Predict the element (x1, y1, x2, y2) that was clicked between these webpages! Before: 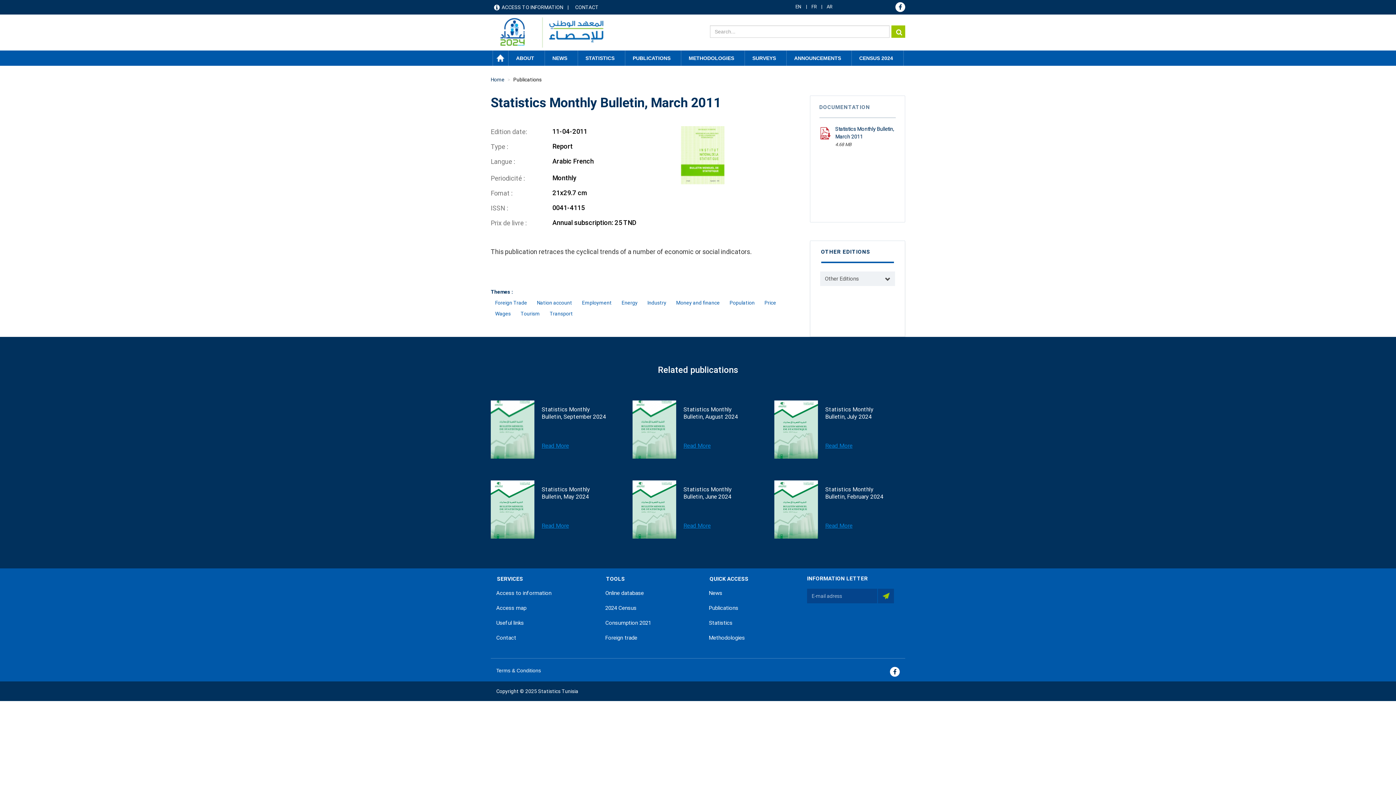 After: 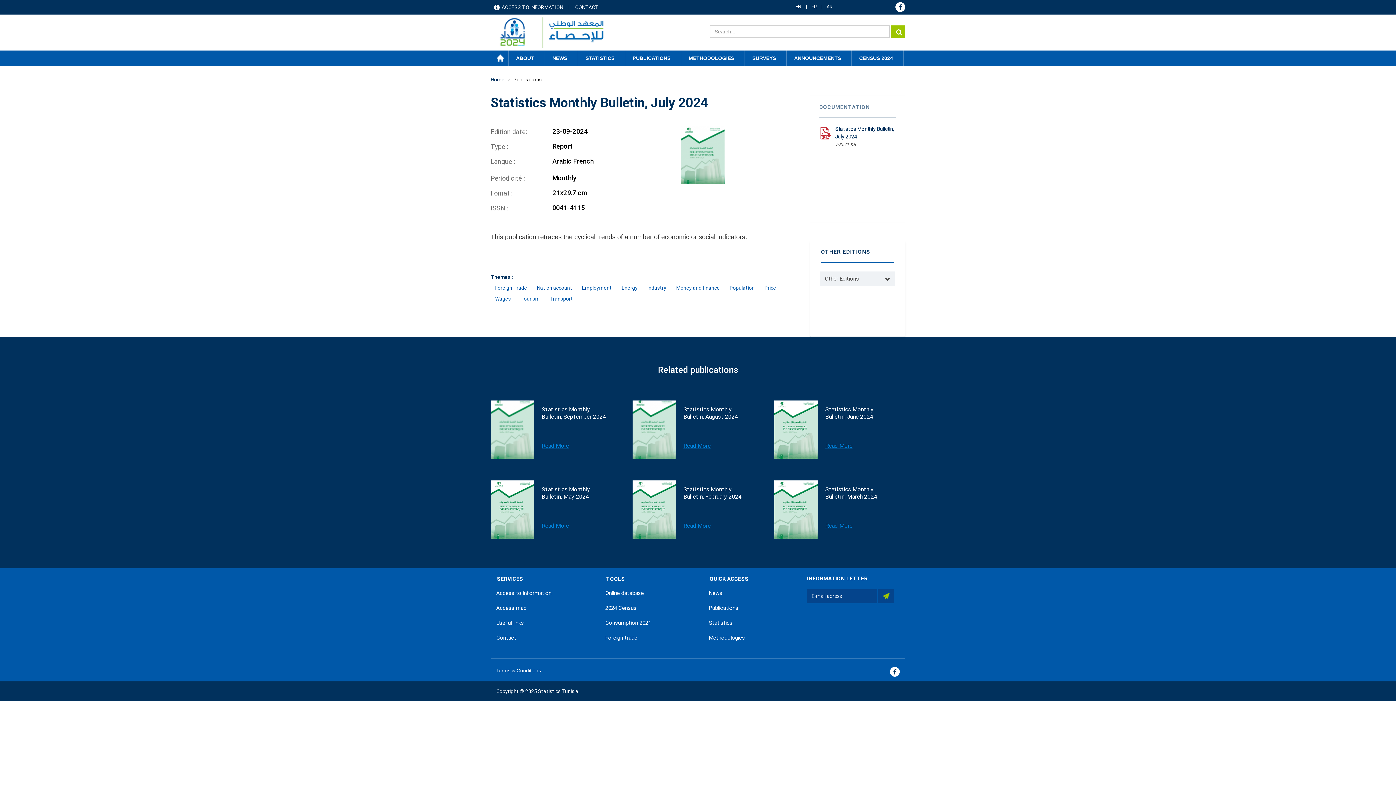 Action: bbox: (774, 426, 818, 432)